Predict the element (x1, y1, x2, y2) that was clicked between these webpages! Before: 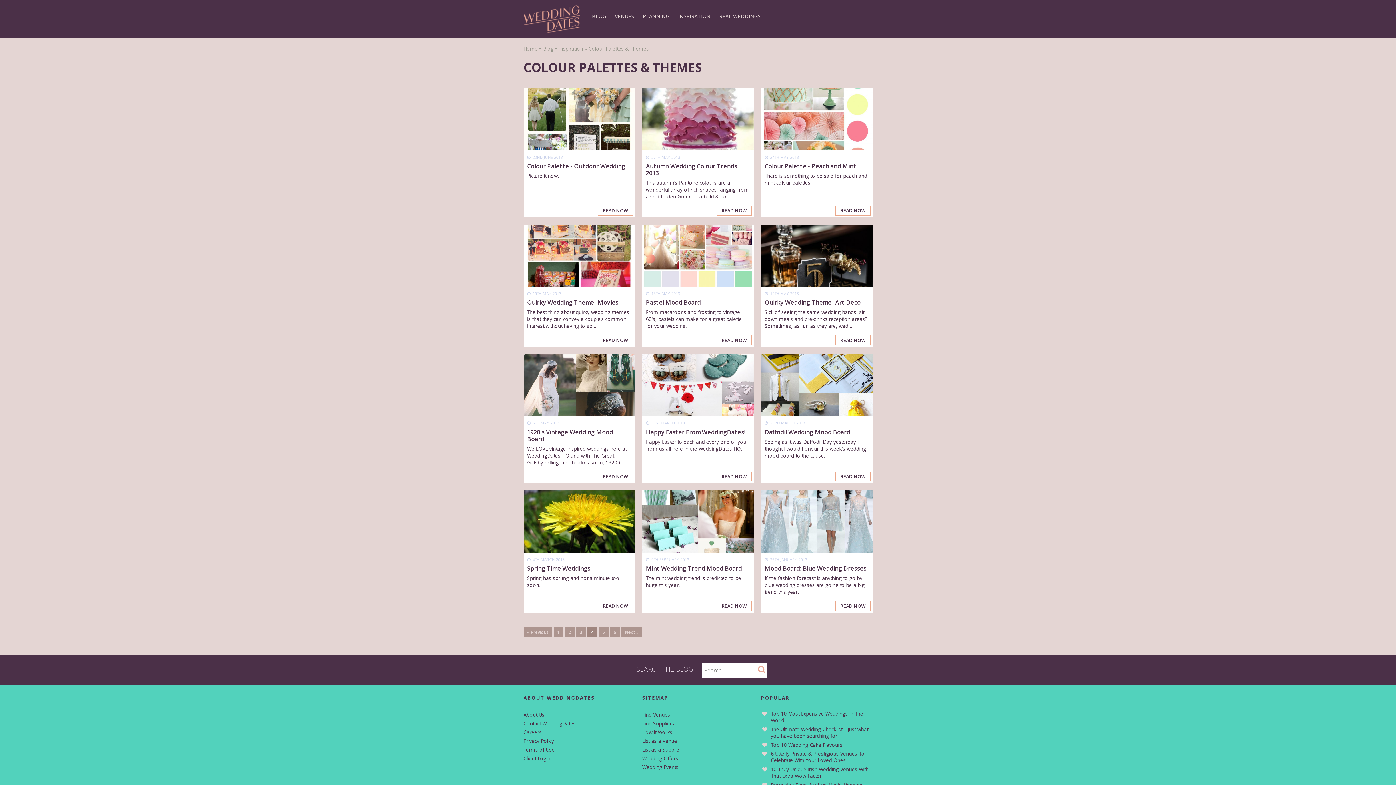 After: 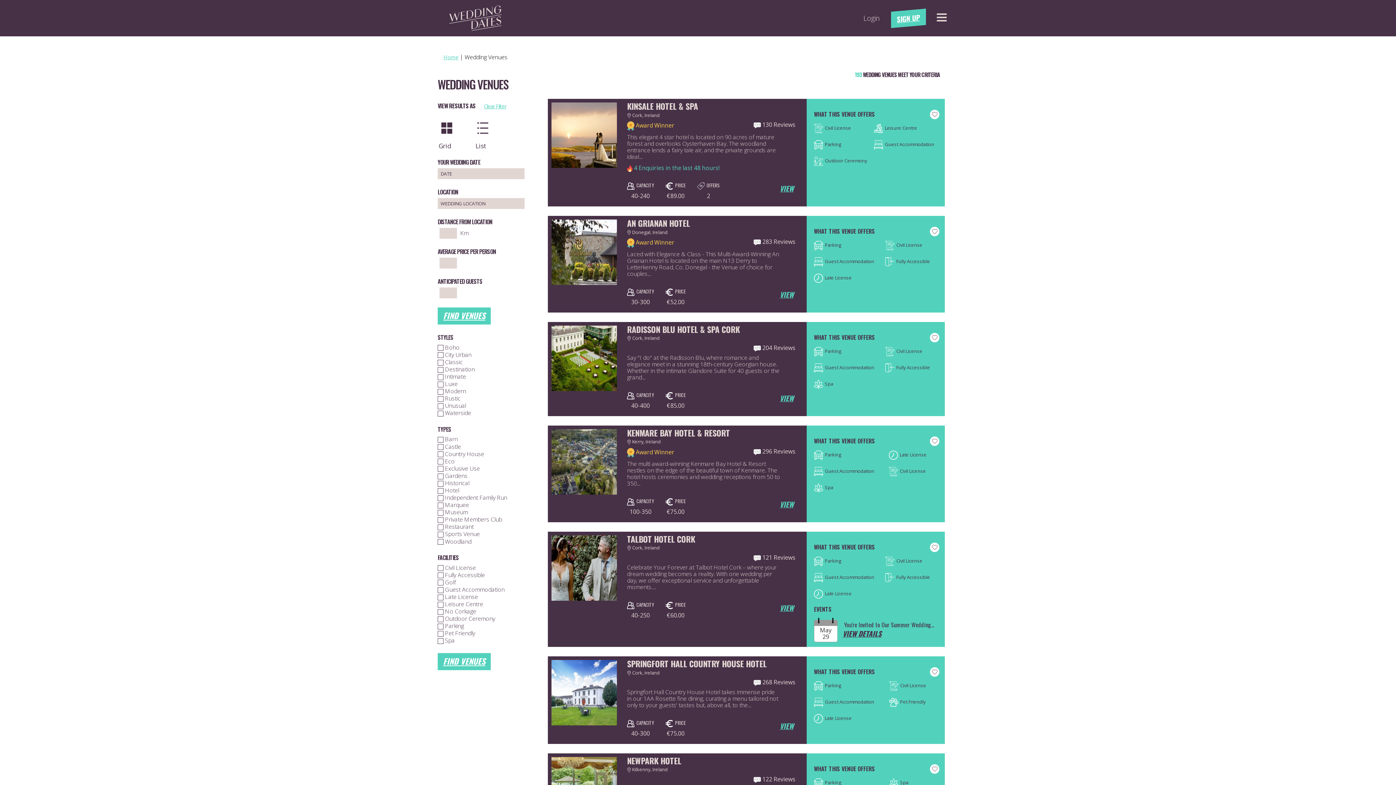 Action: label: Find Venues bbox: (642, 712, 670, 718)